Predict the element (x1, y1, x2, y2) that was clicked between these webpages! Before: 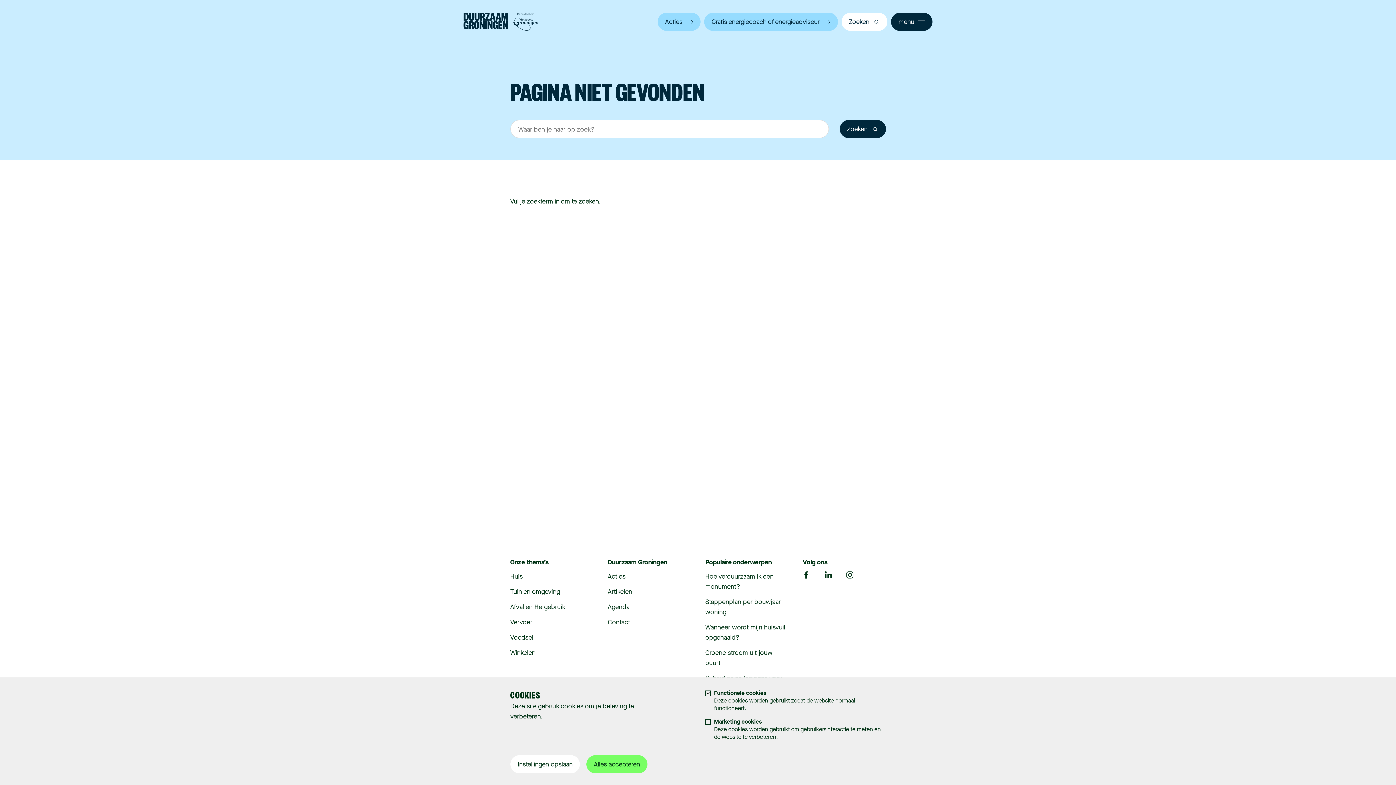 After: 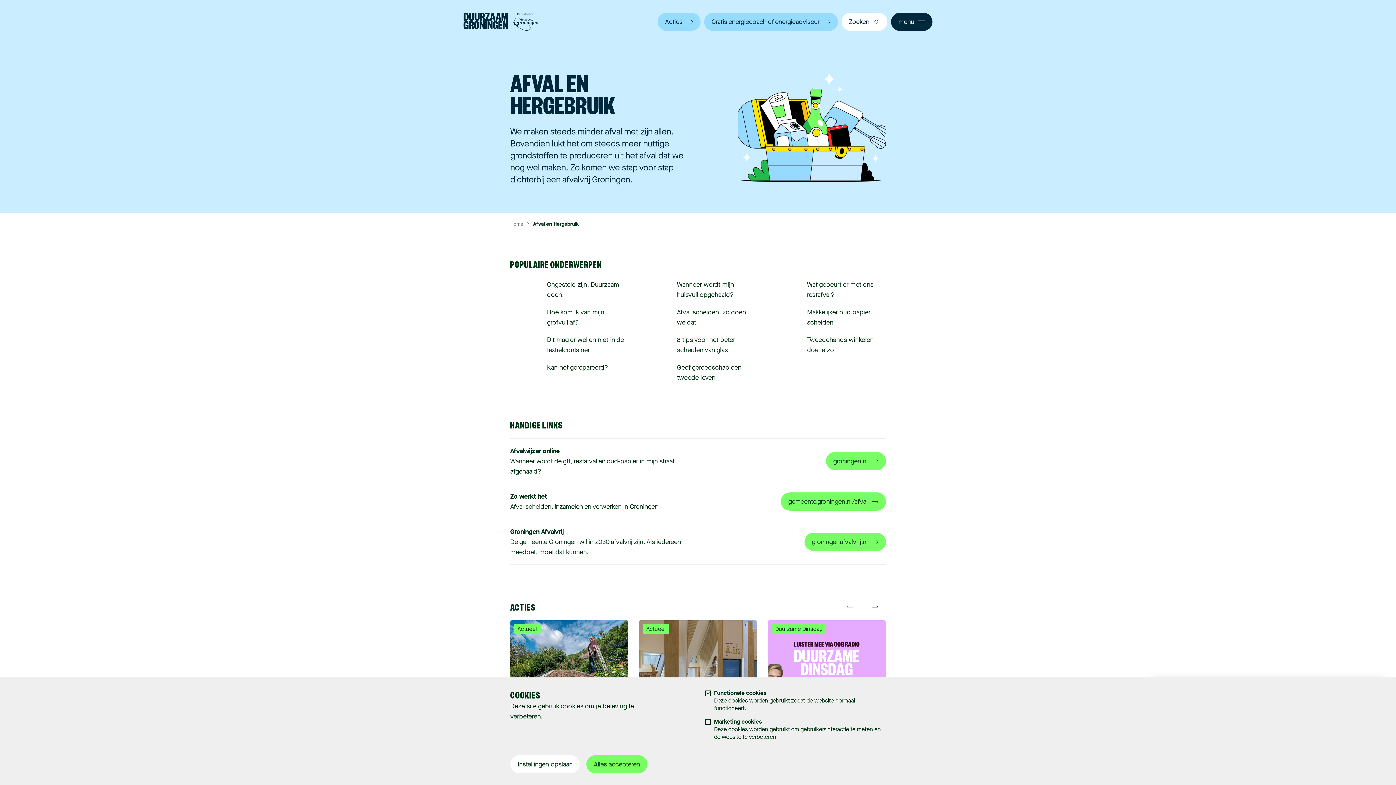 Action: bbox: (510, 602, 565, 611) label: Afval en Hergebruik